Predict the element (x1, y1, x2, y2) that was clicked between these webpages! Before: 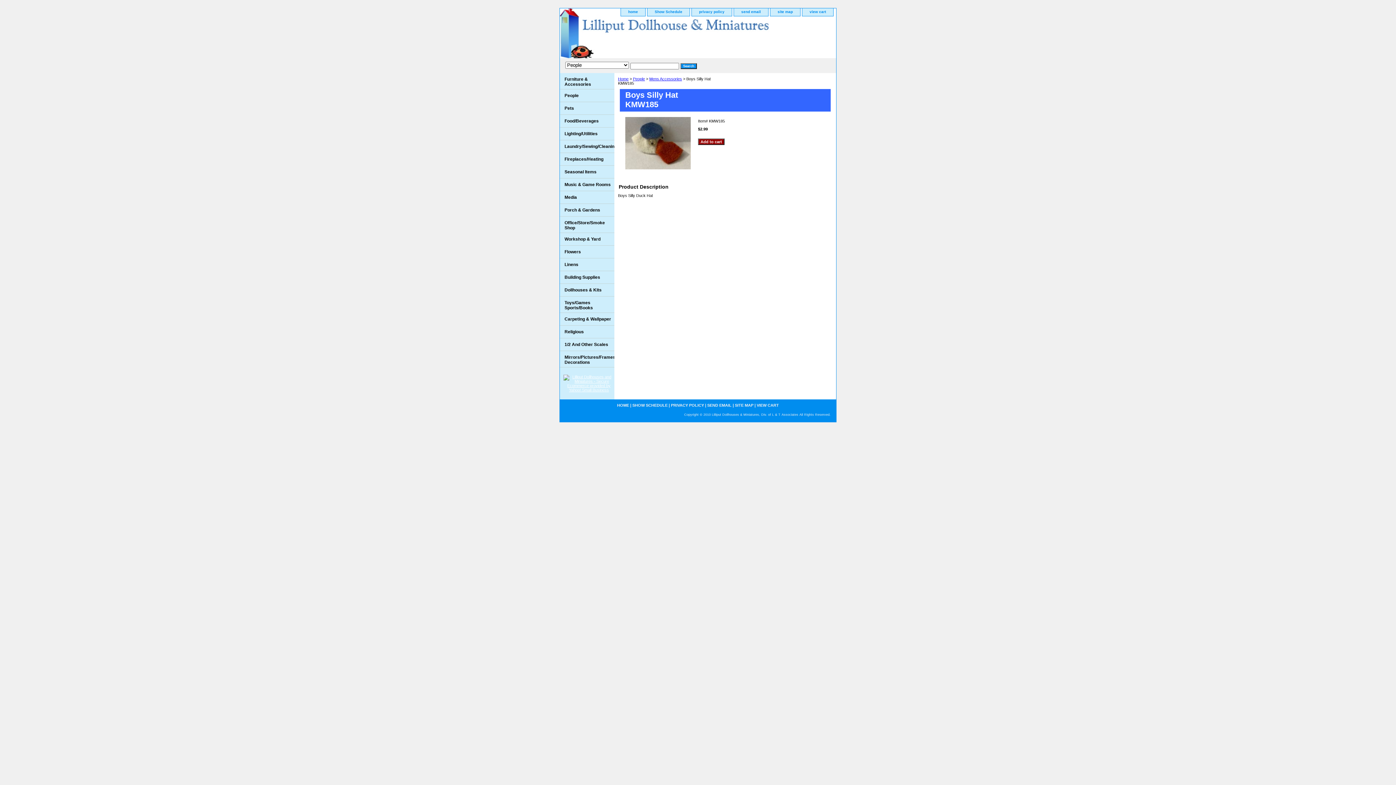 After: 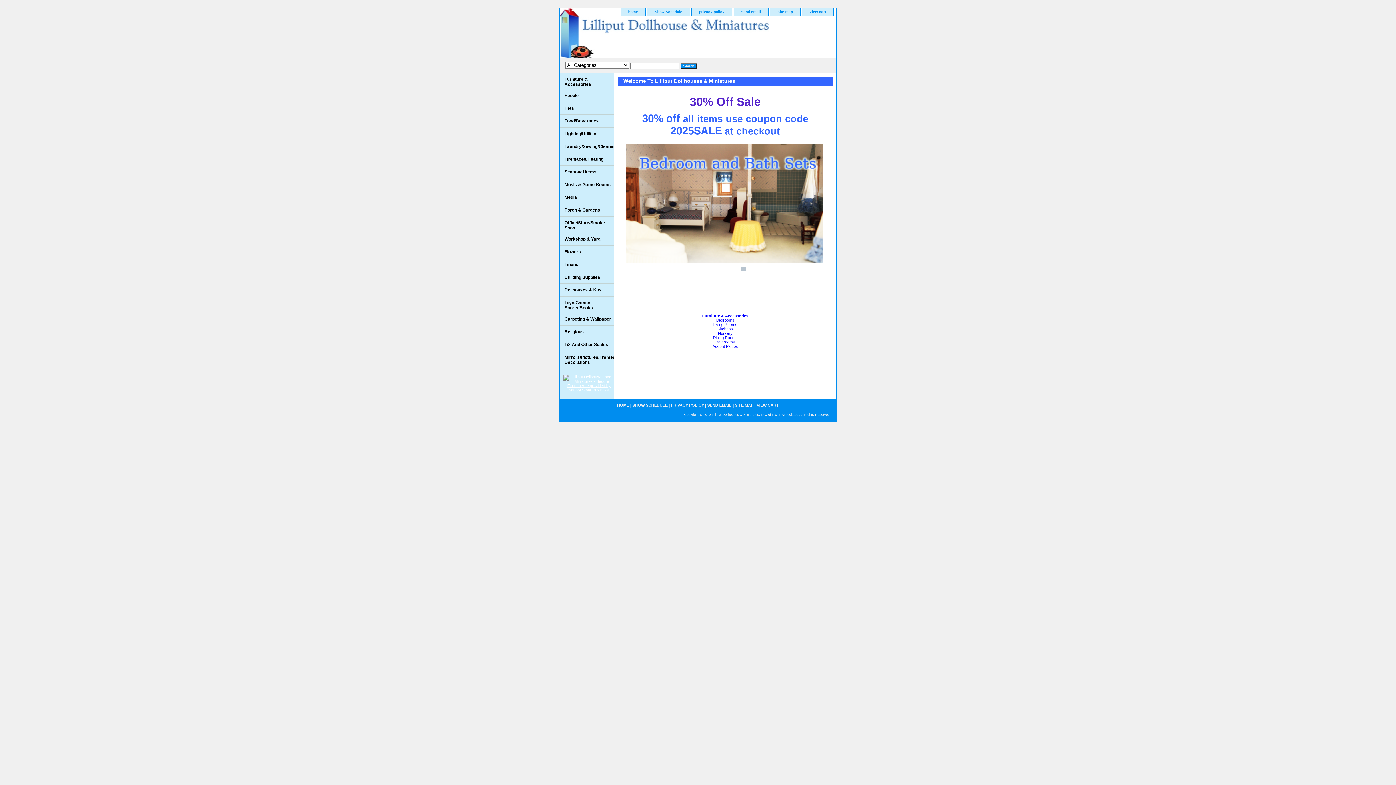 Action: bbox: (617, 403, 629, 407) label: HOME